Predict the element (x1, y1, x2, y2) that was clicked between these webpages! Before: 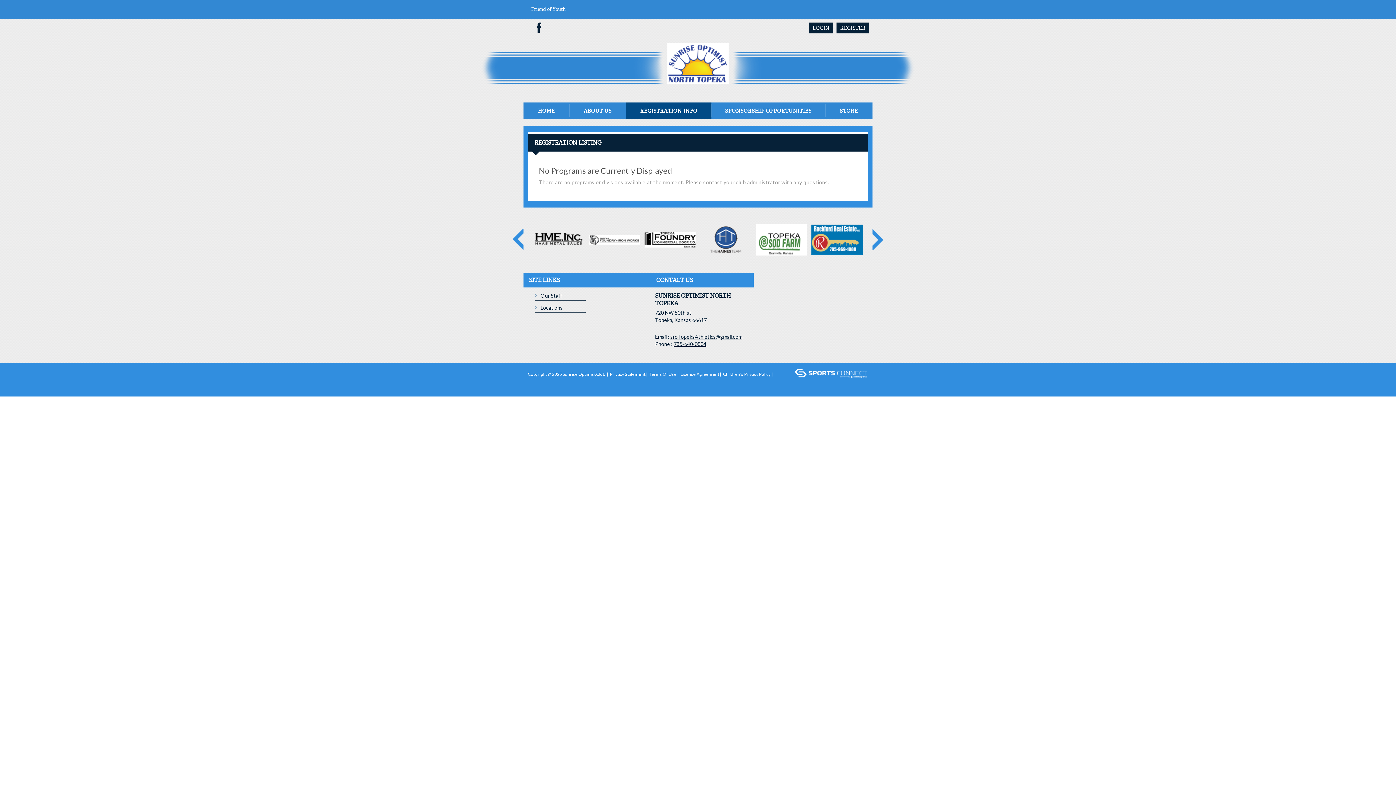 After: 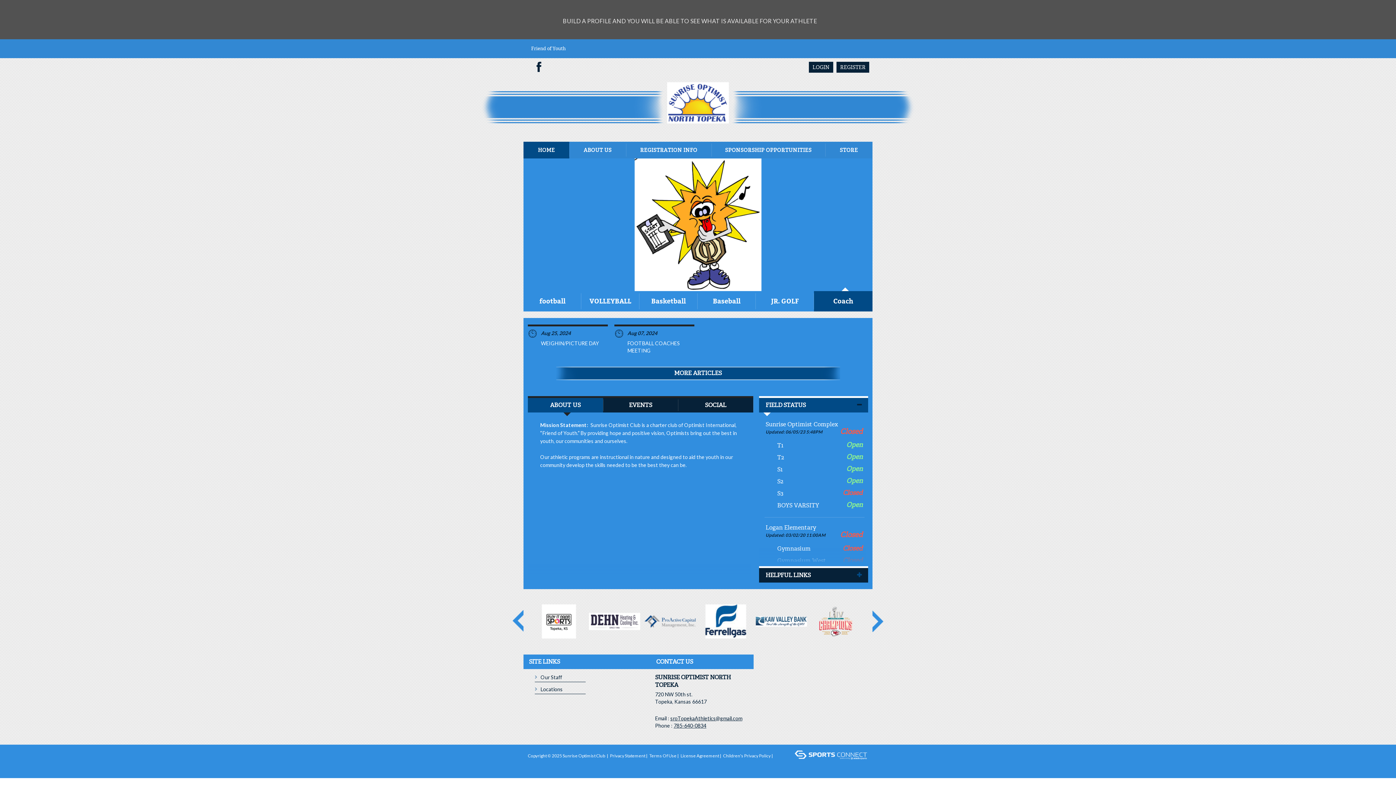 Action: bbox: (523, 102, 569, 119) label: HOME